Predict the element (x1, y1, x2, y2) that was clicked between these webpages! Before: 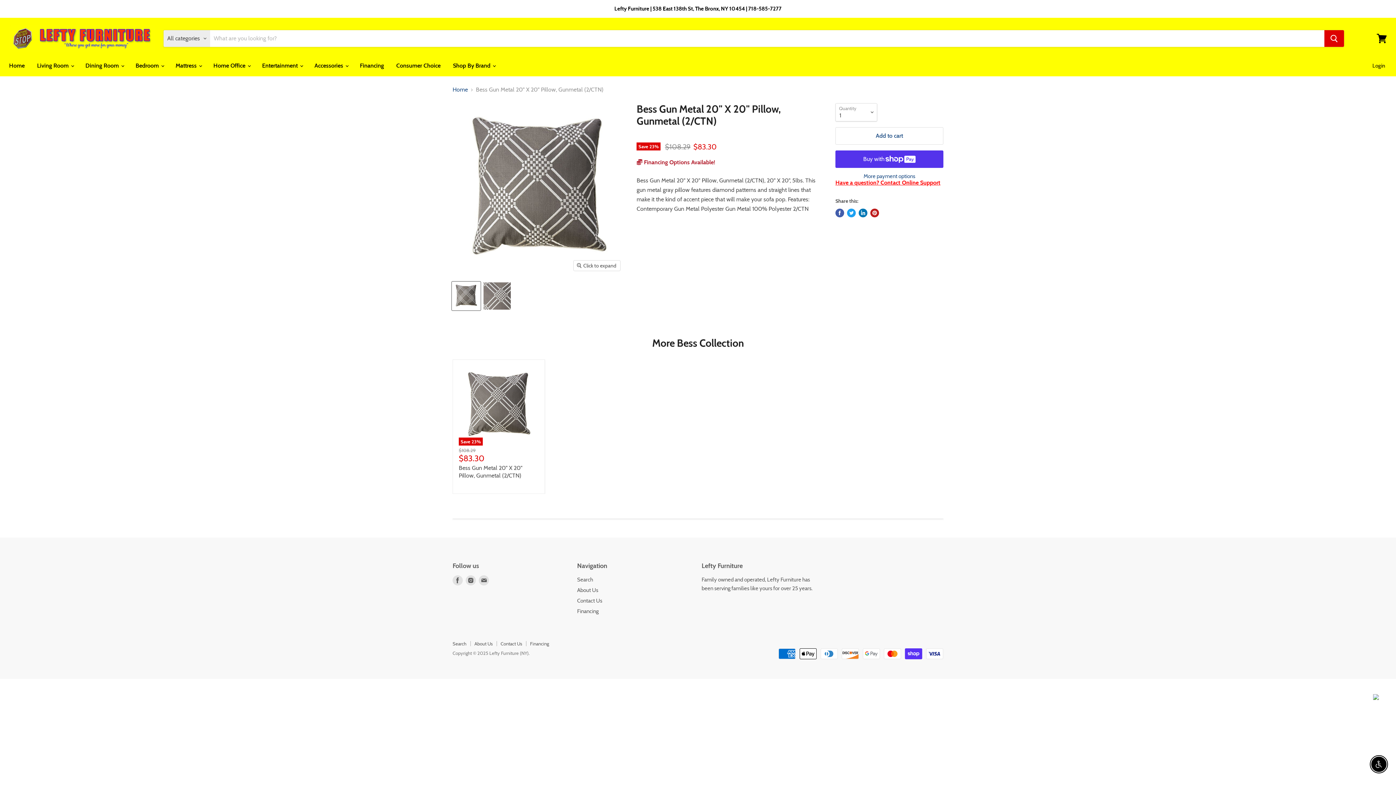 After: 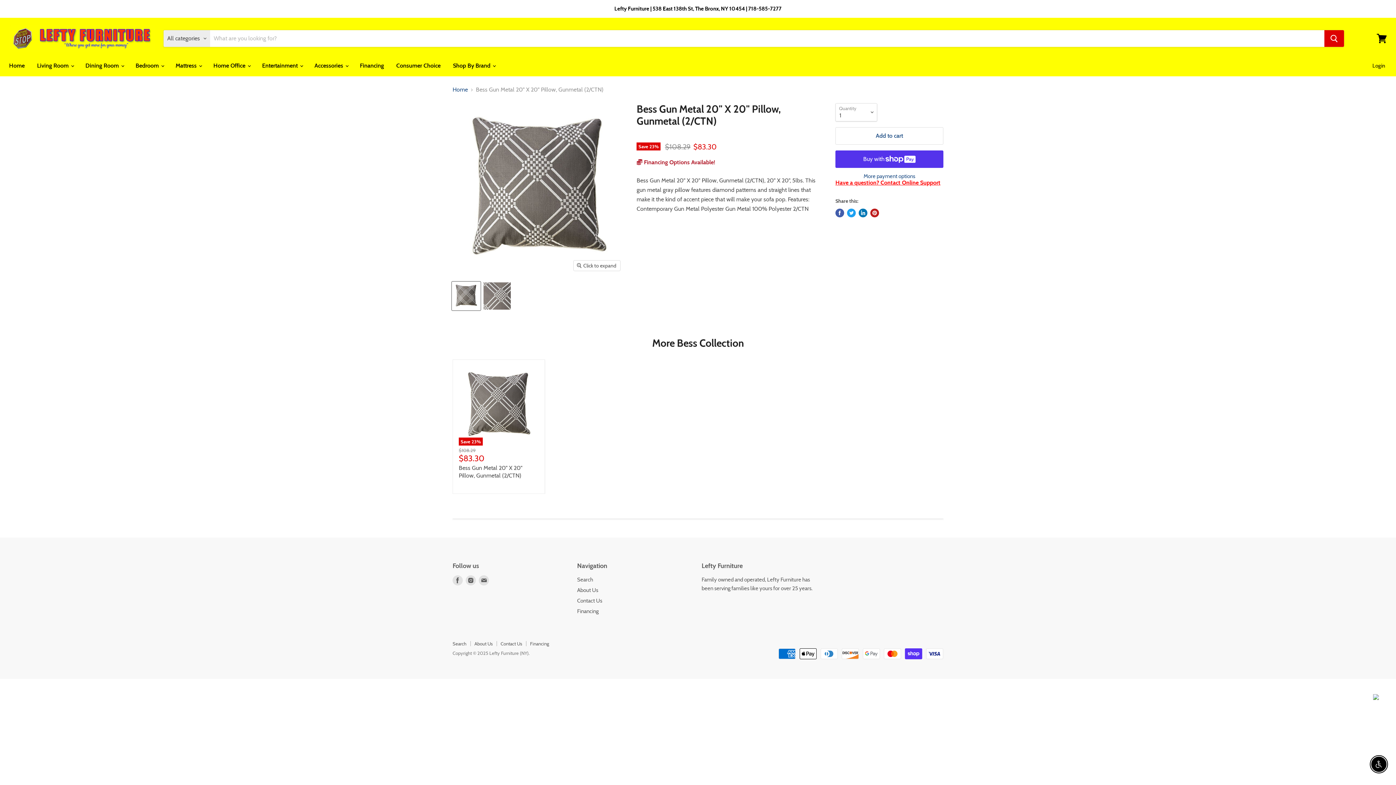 Action: bbox: (452, 281, 480, 310) label: Bess Gun Metal 20